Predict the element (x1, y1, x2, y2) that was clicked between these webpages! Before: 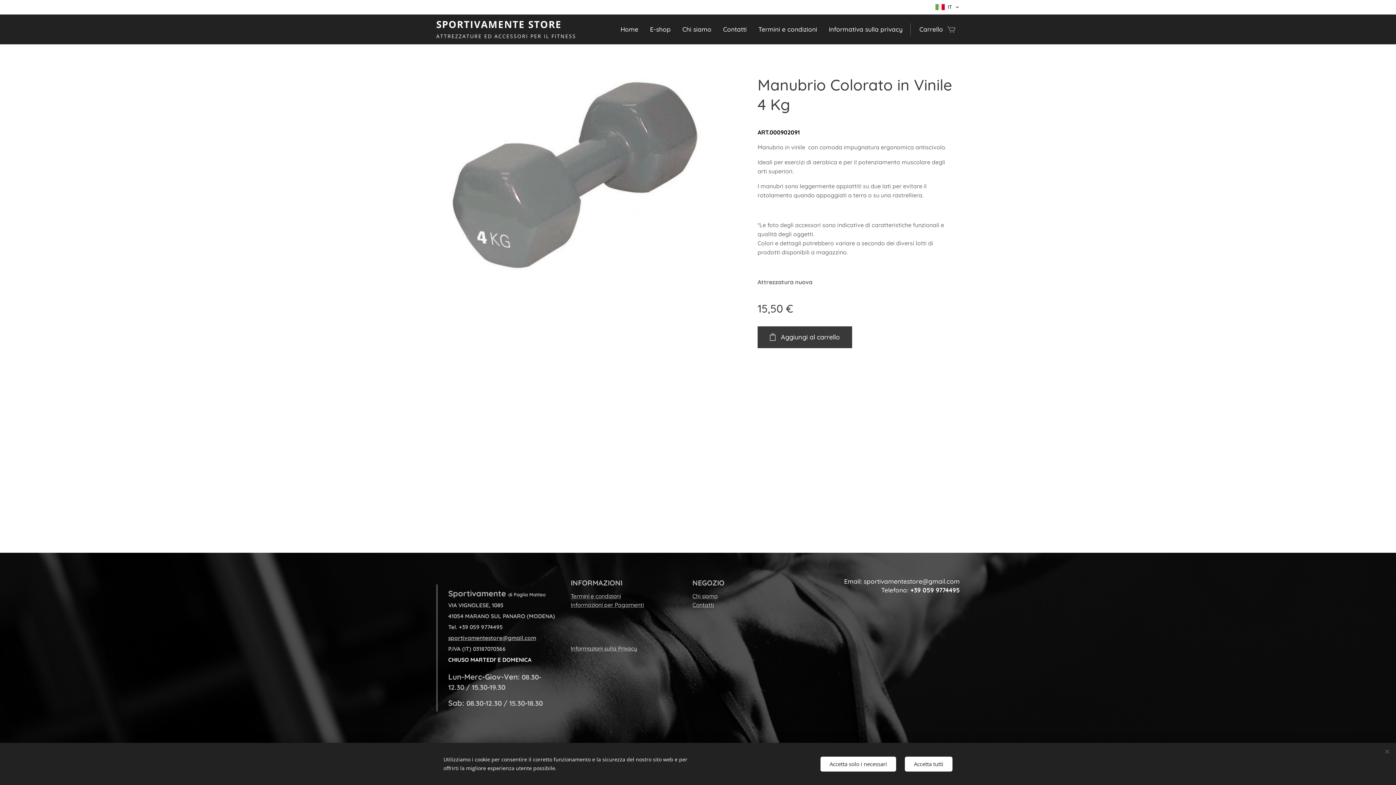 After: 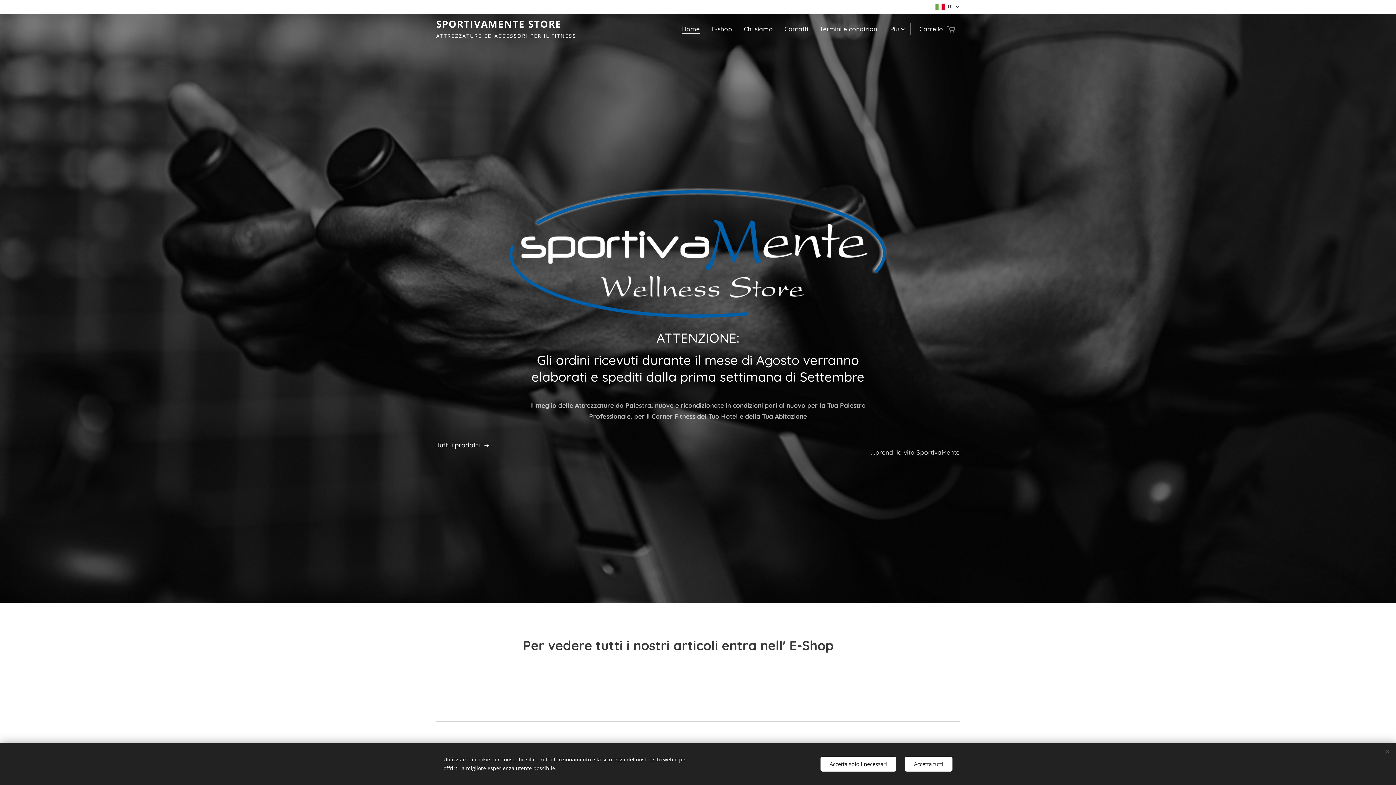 Action: label: SPORTIVAMENTE STORE ATTREZZATURE ED ACCESSORI PER IL FITNESS bbox: (434, 17, 590, 41)